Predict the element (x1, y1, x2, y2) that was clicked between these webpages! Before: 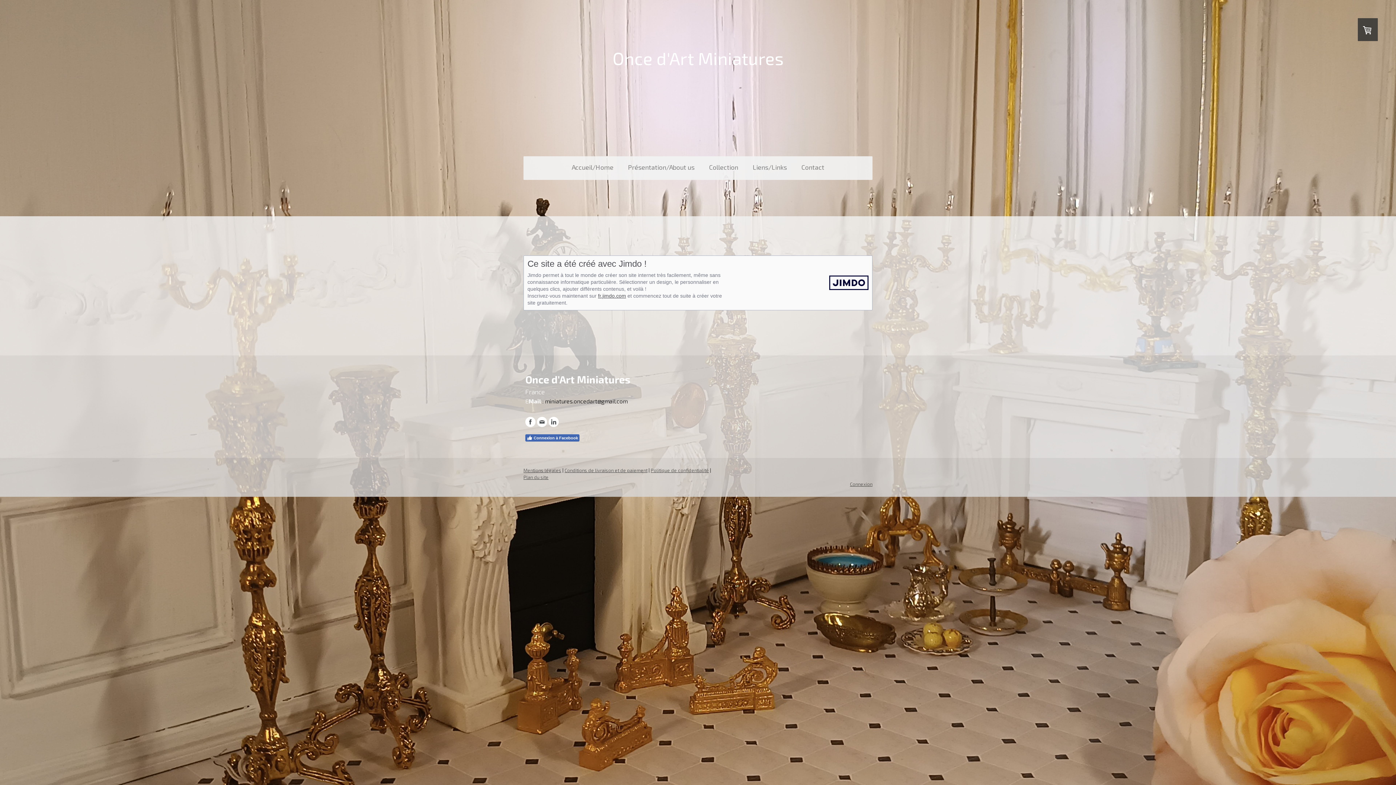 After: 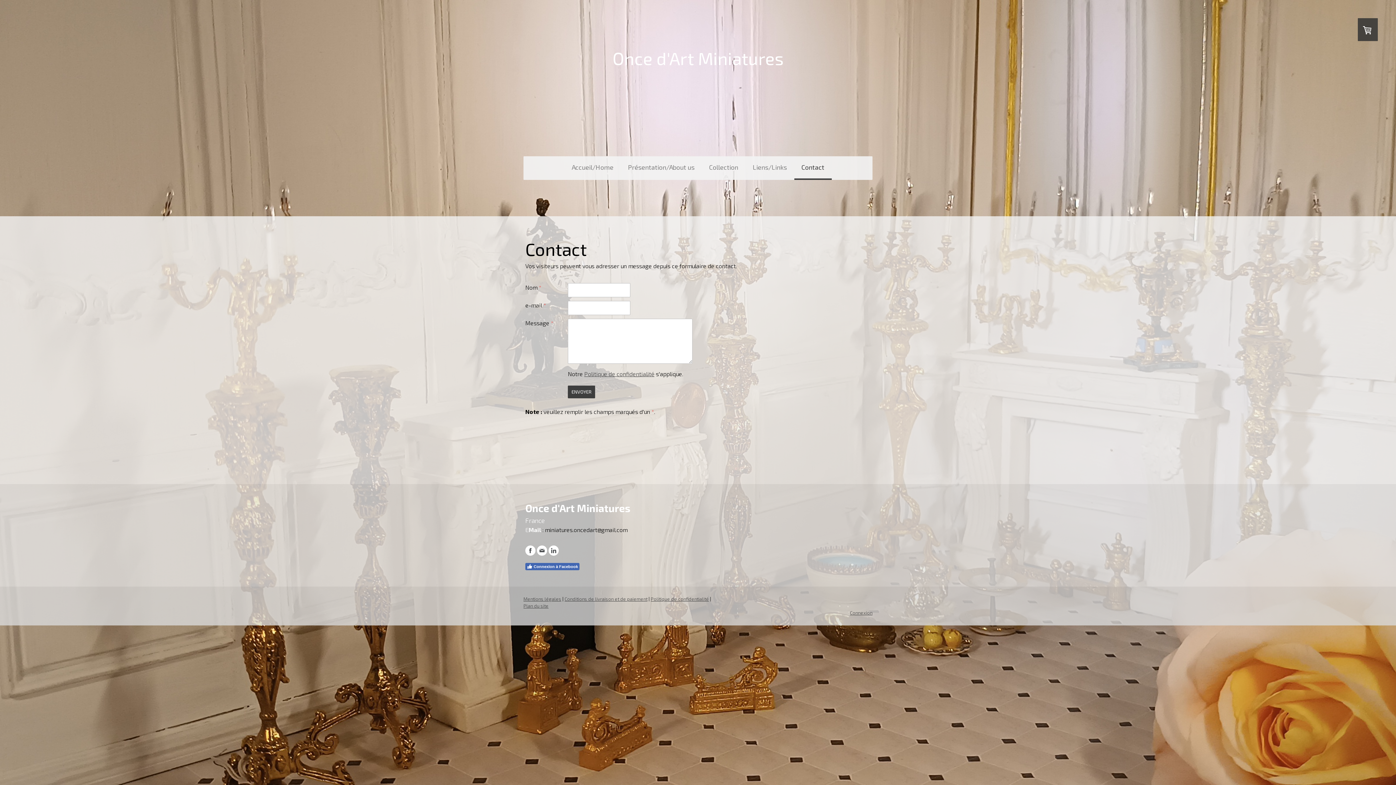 Action: label: Contact bbox: (794, 156, 831, 180)